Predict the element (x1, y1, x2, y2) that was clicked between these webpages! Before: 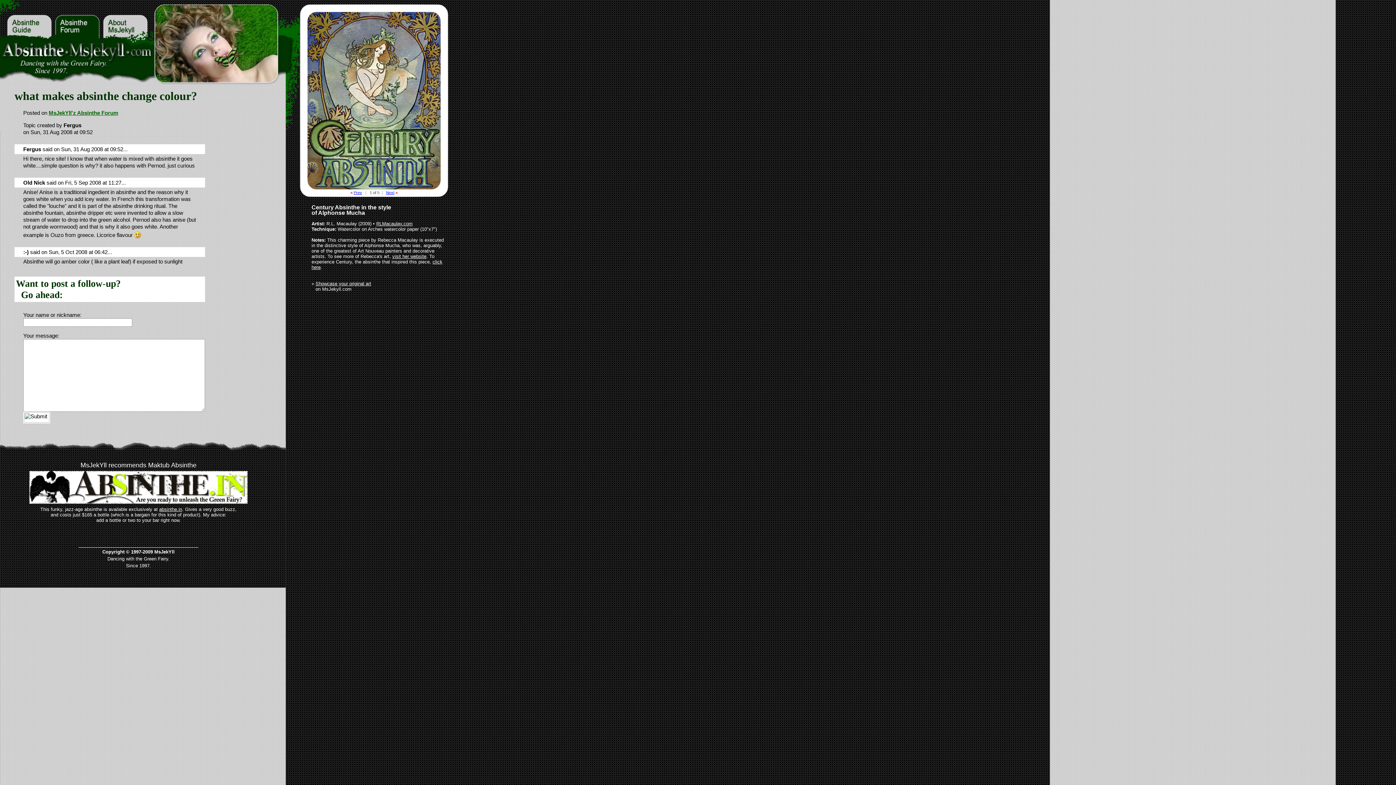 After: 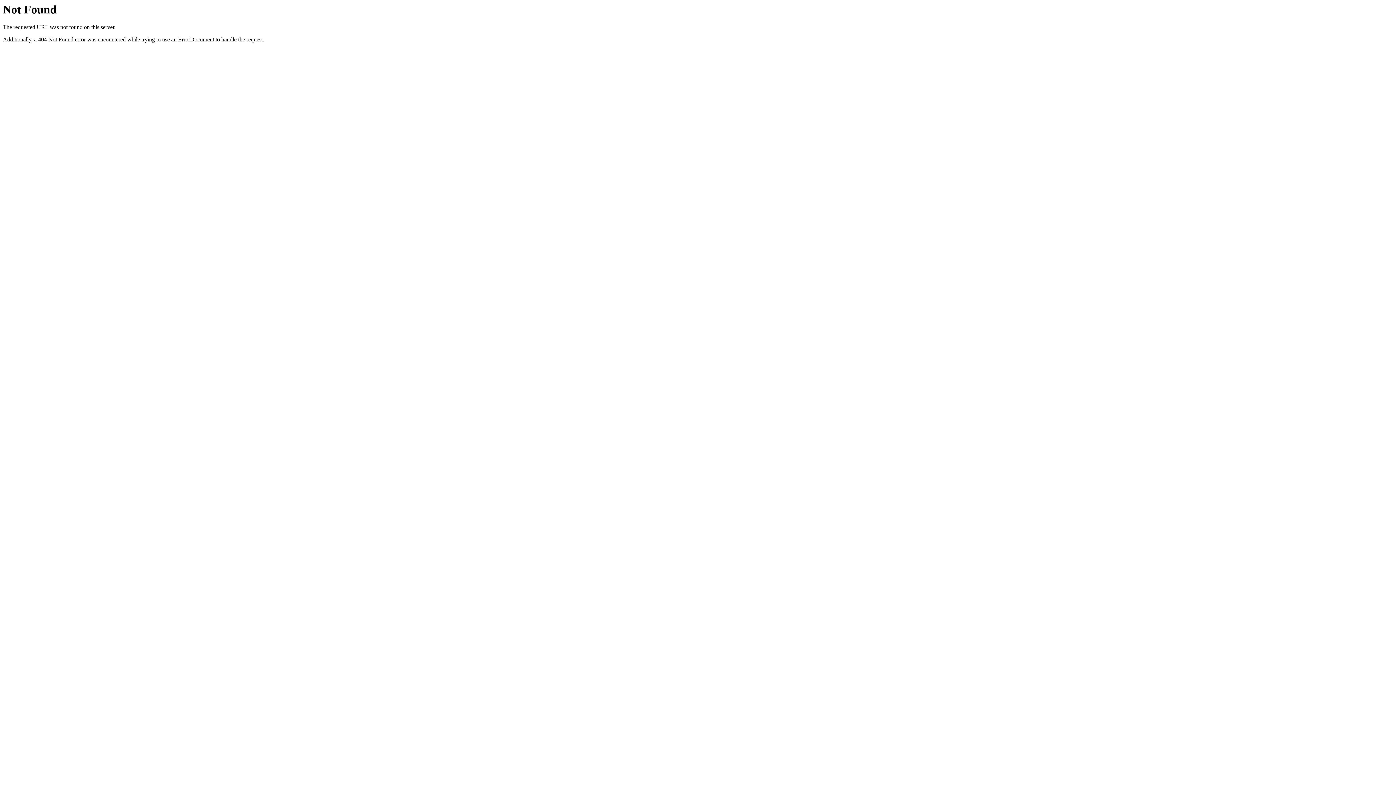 Action: label: RLMacaulay.com bbox: (376, 221, 412, 226)